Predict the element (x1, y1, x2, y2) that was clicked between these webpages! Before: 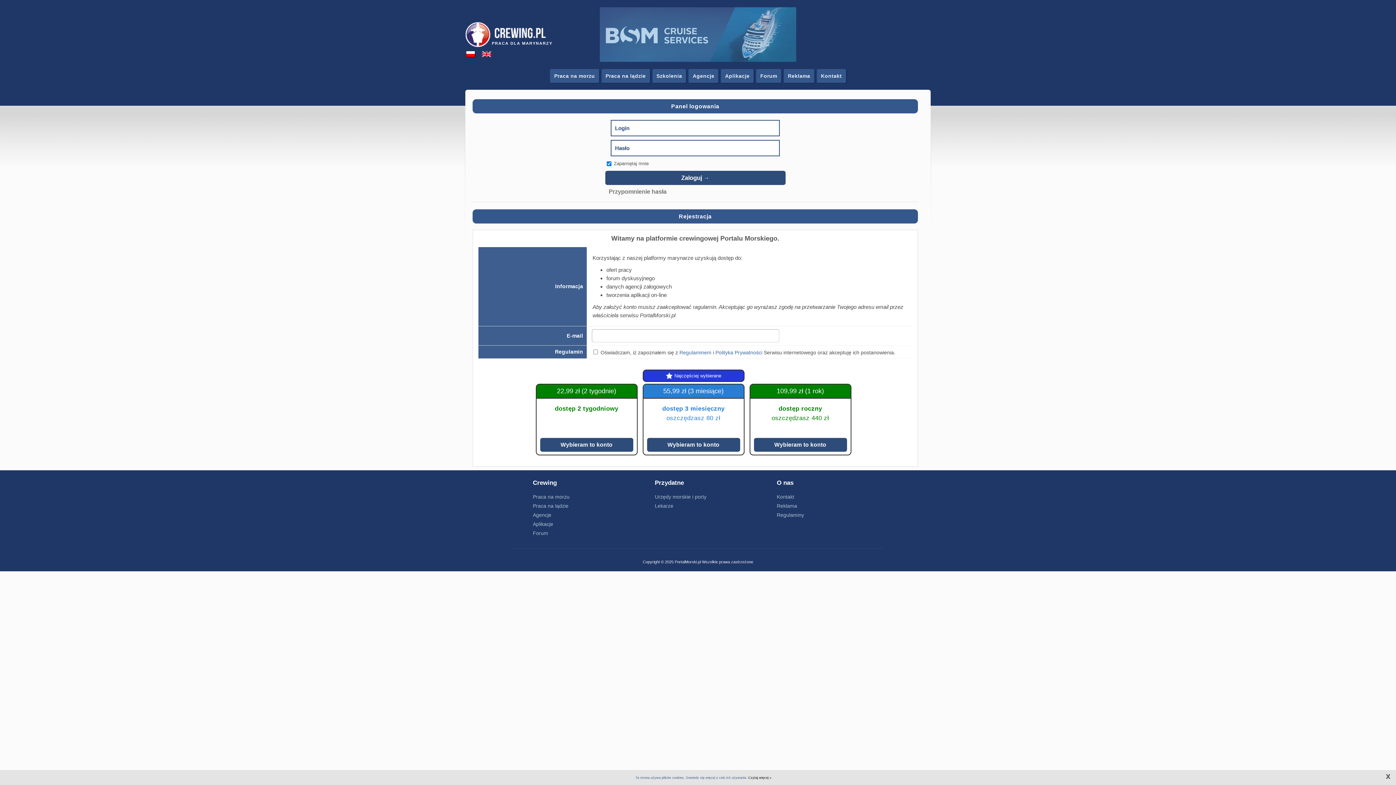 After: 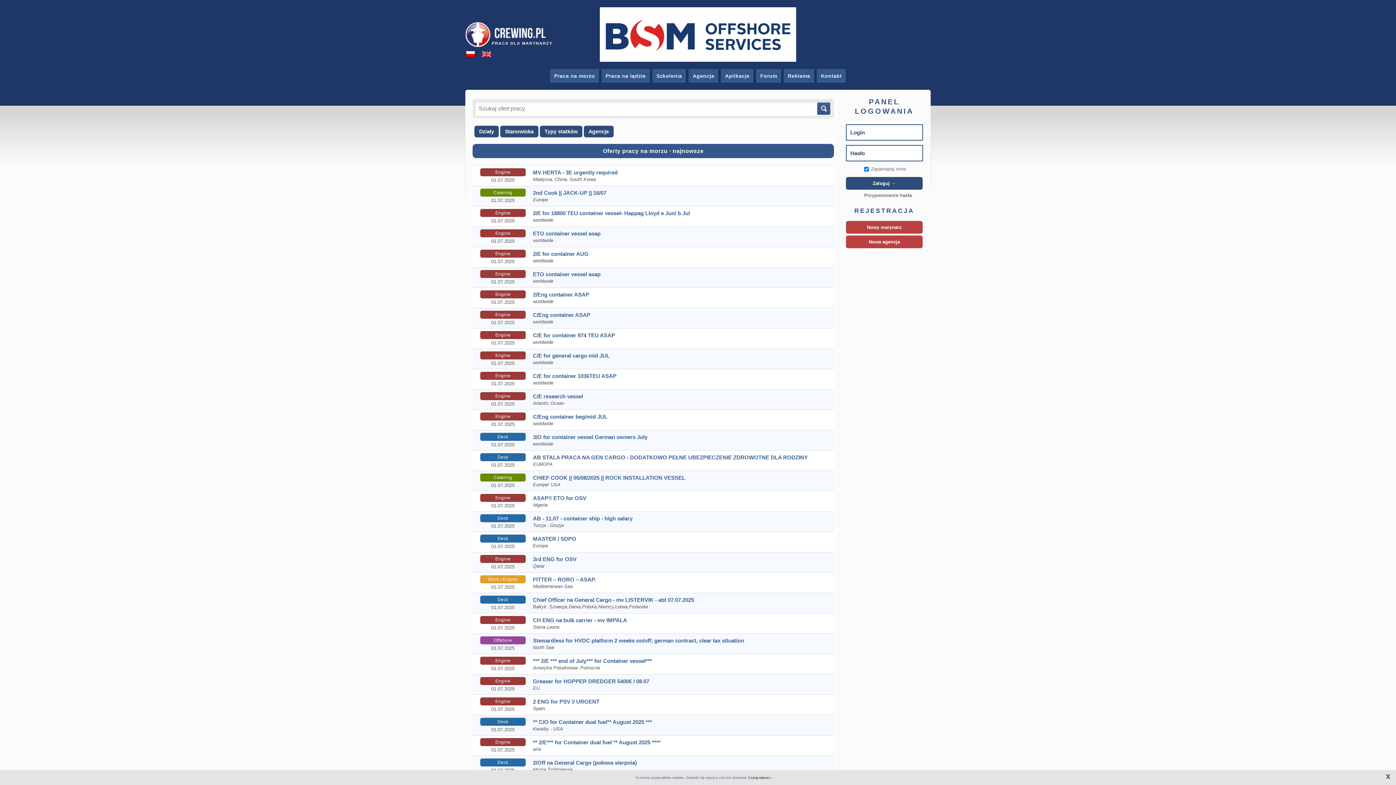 Action: label: Praca na morzu bbox: (533, 494, 569, 500)